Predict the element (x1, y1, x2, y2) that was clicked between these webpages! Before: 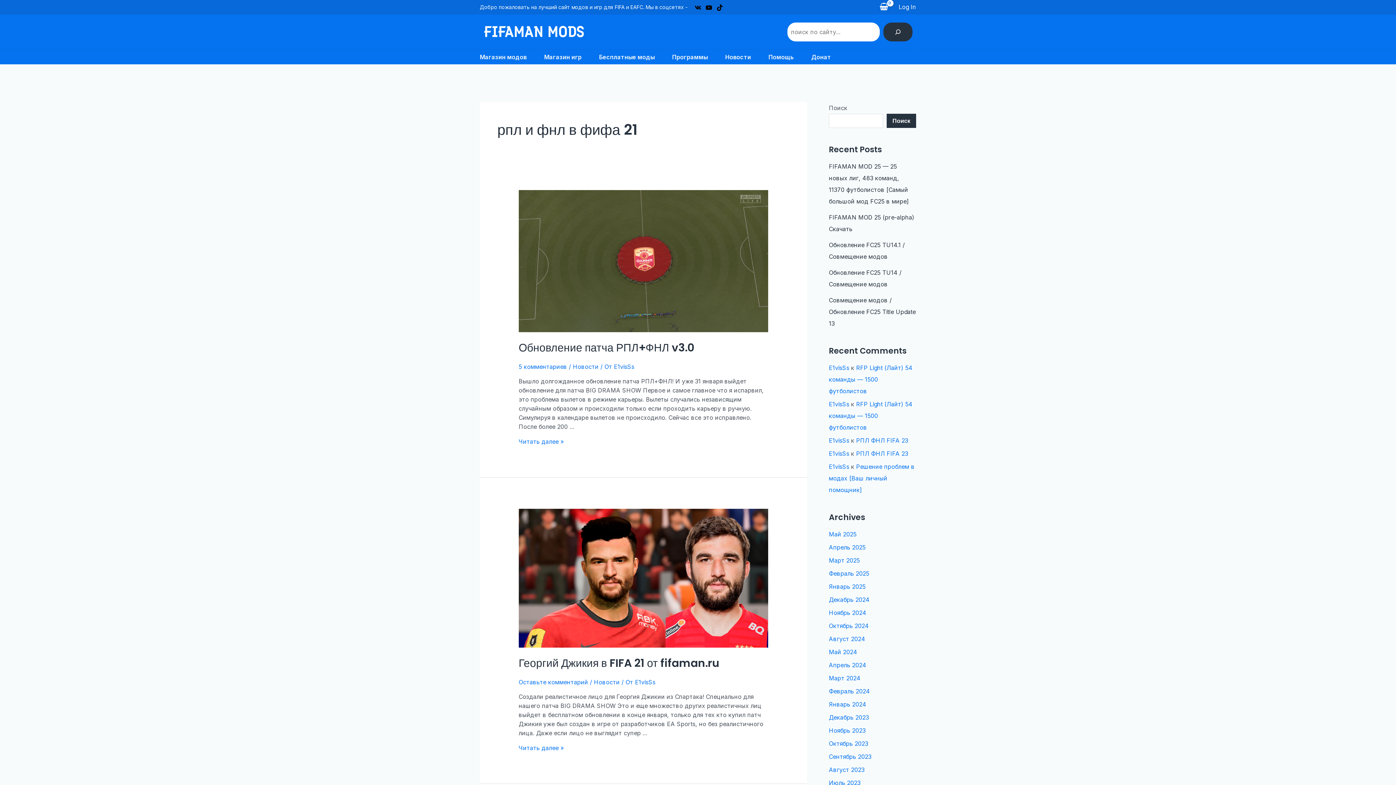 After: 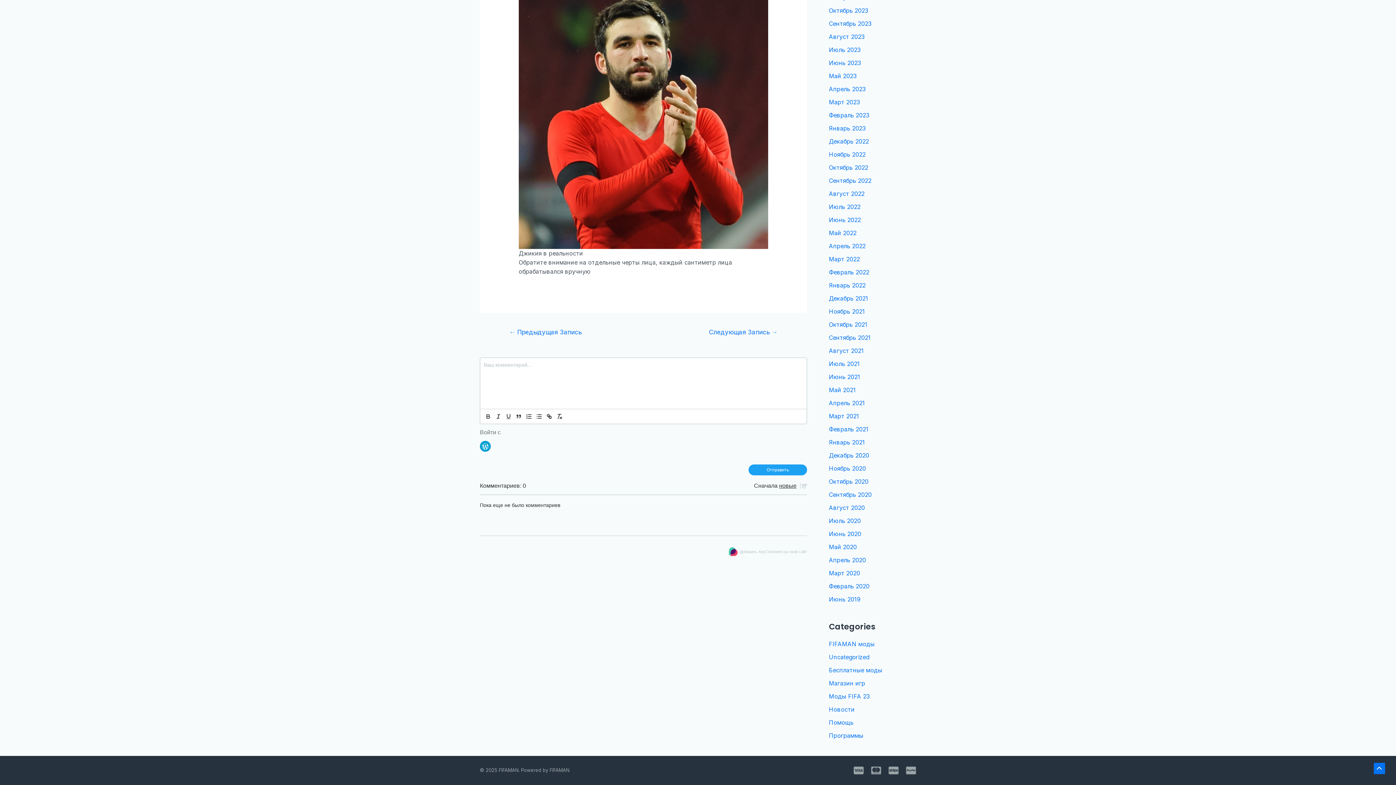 Action: bbox: (518, 678, 588, 686) label: Оставьте комментарий